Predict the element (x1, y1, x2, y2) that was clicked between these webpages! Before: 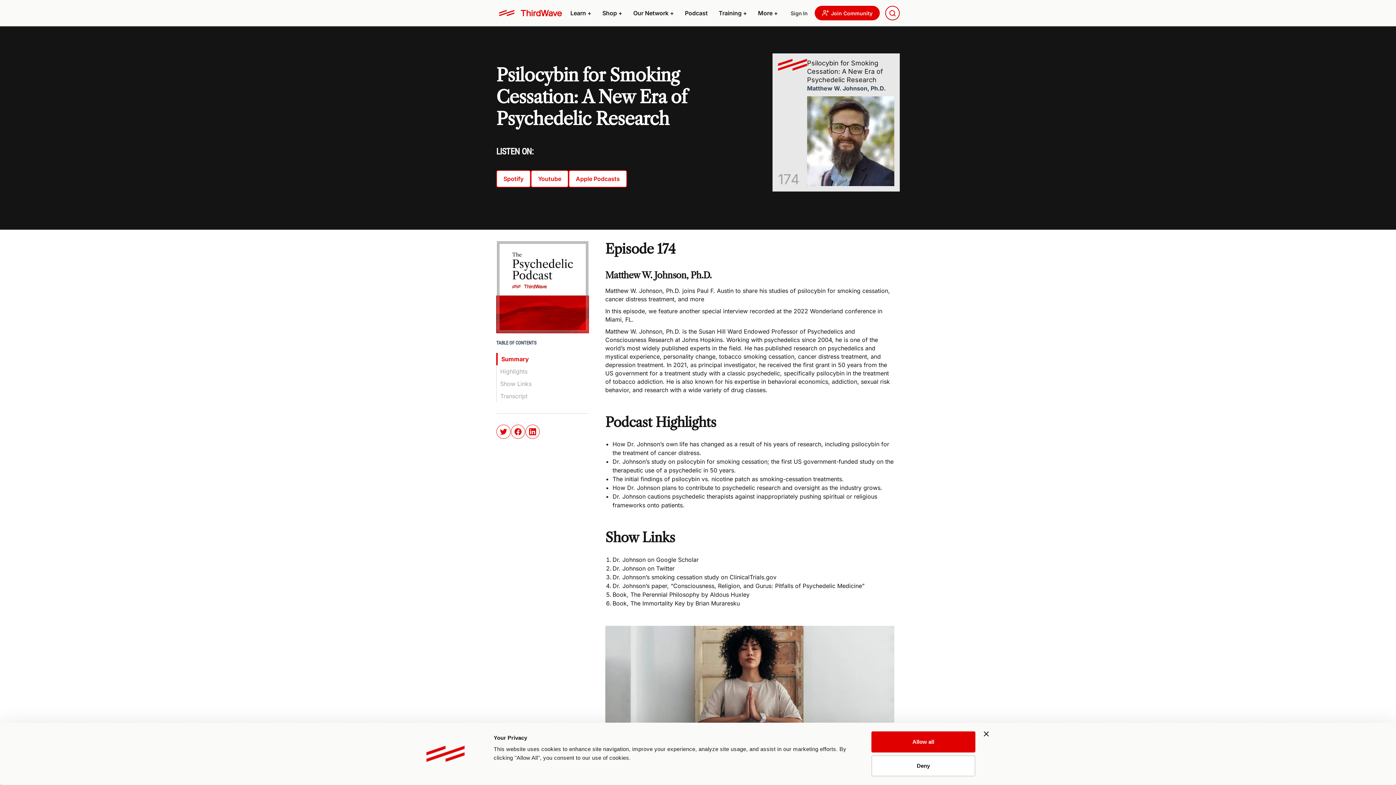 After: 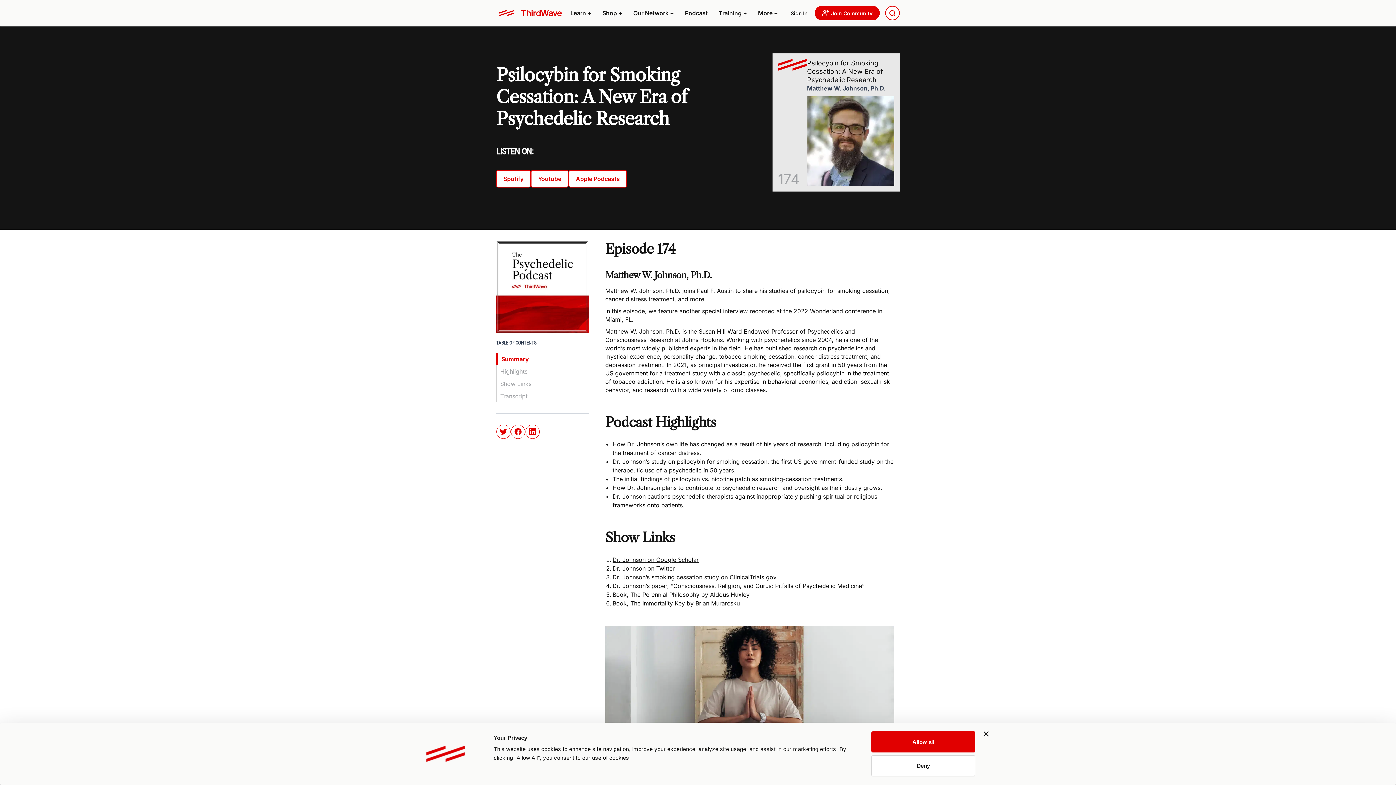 Action: bbox: (612, 556, 698, 563) label: Dr. Johnson on Google Scholar